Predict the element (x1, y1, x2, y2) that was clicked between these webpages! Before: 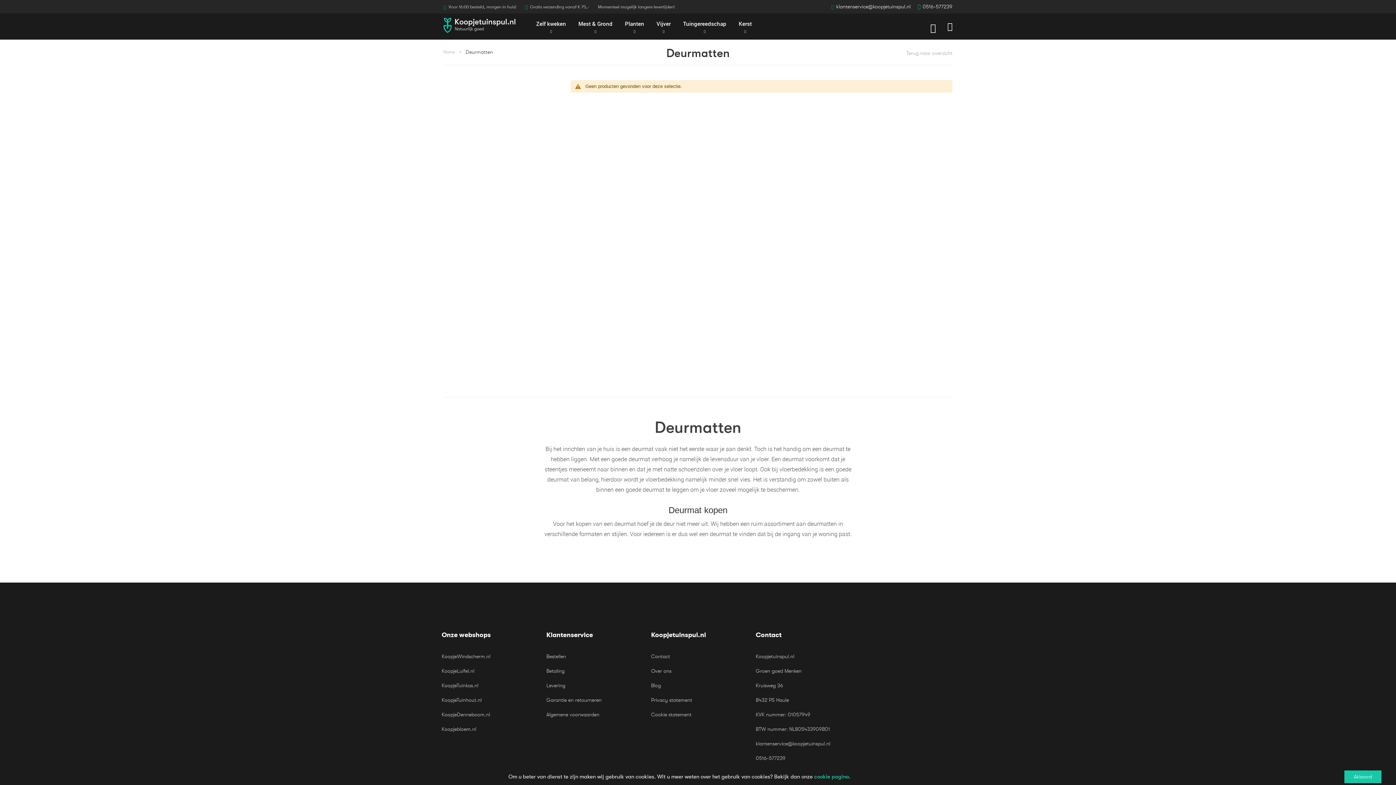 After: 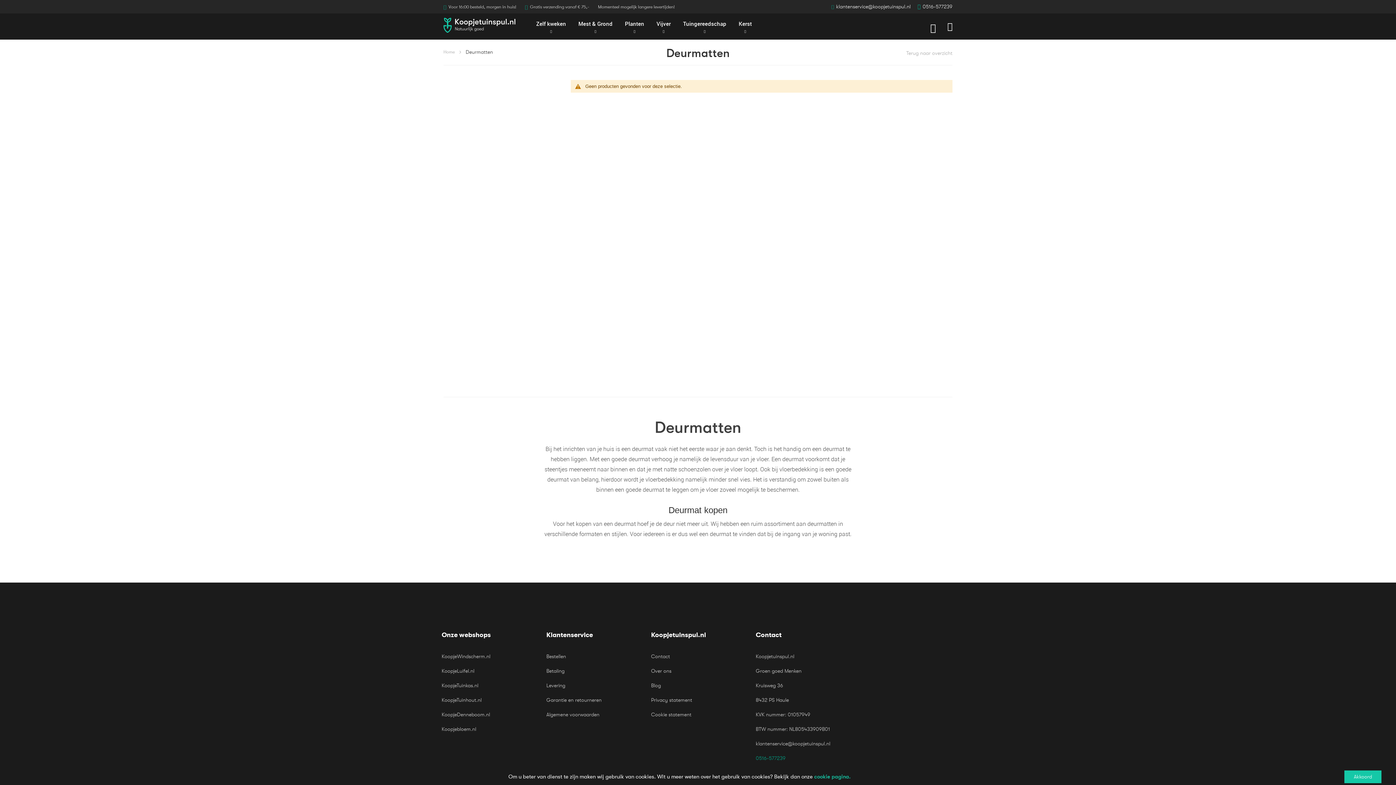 Action: bbox: (756, 755, 849, 762) label: 0516-577239